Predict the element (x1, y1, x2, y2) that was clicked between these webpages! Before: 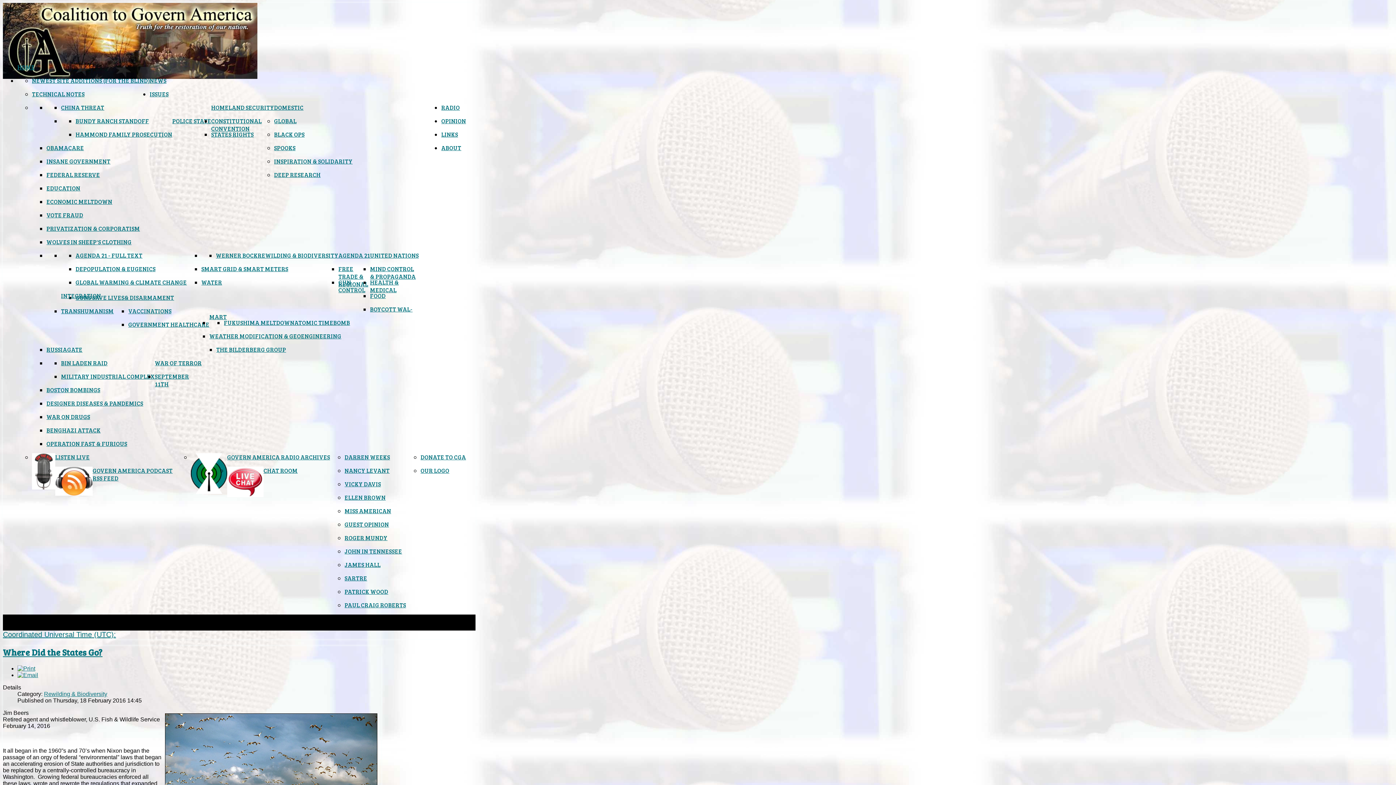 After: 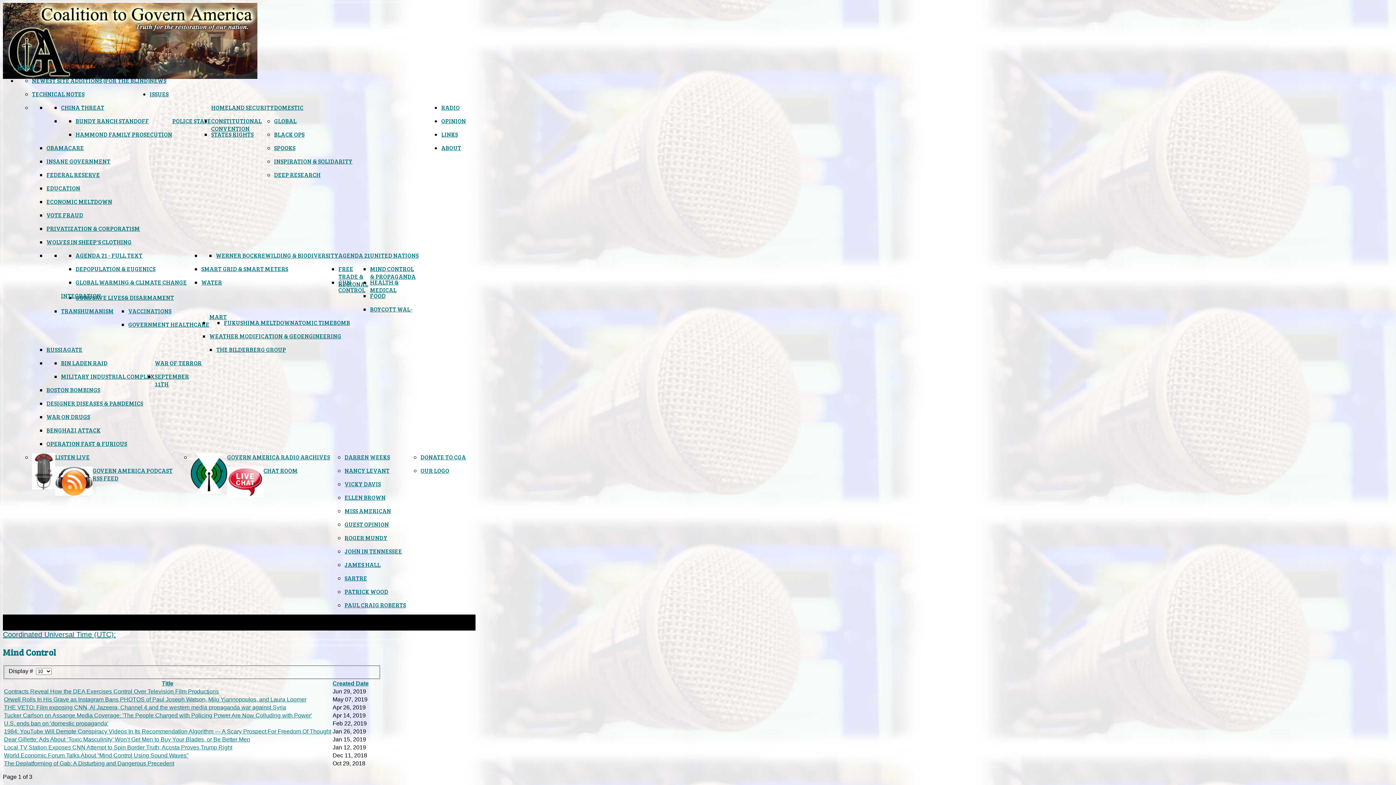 Action: label: MIND CONTROL & PROPAGANDA bbox: (370, 265, 416, 280)